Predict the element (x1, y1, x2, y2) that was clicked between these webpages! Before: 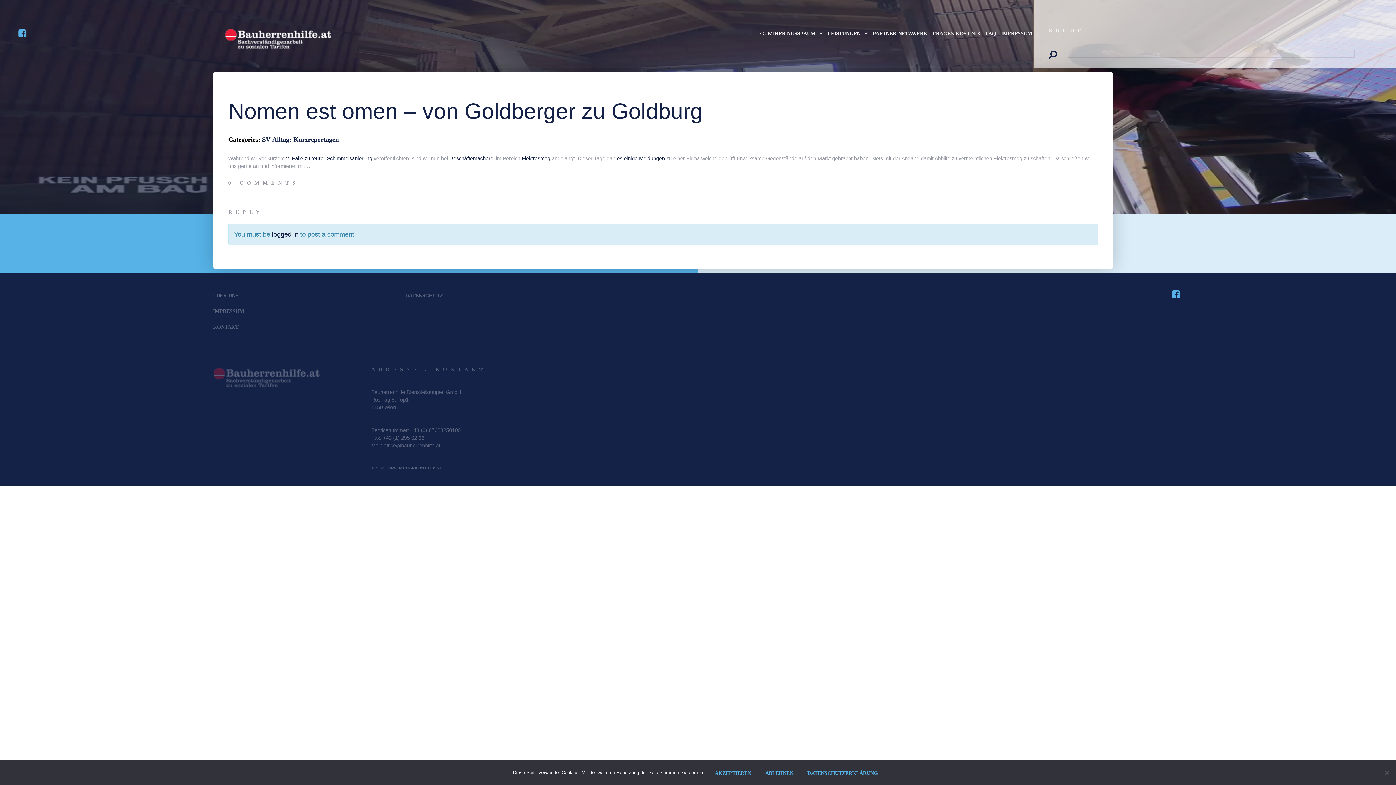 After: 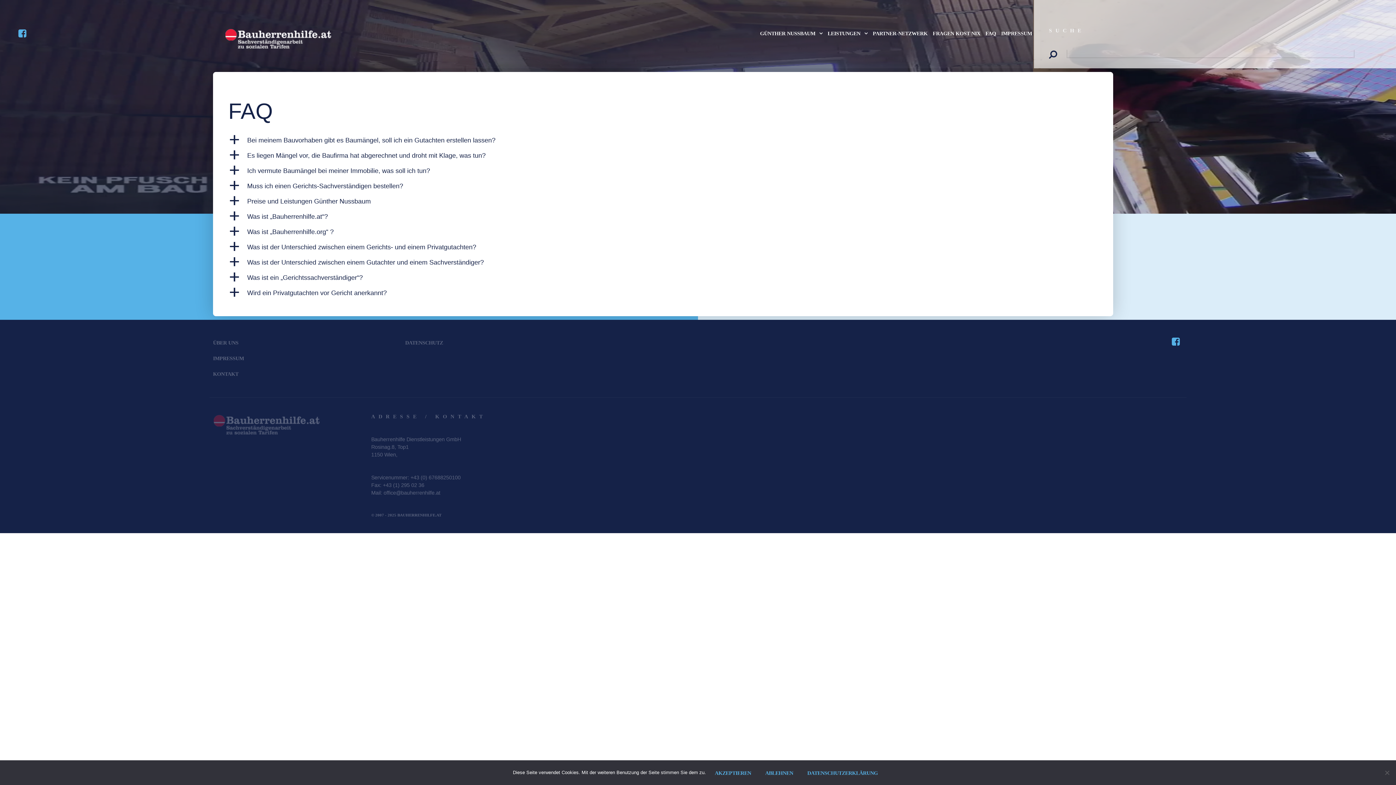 Action: bbox: (985, 26, 996, 40) label: FAQ